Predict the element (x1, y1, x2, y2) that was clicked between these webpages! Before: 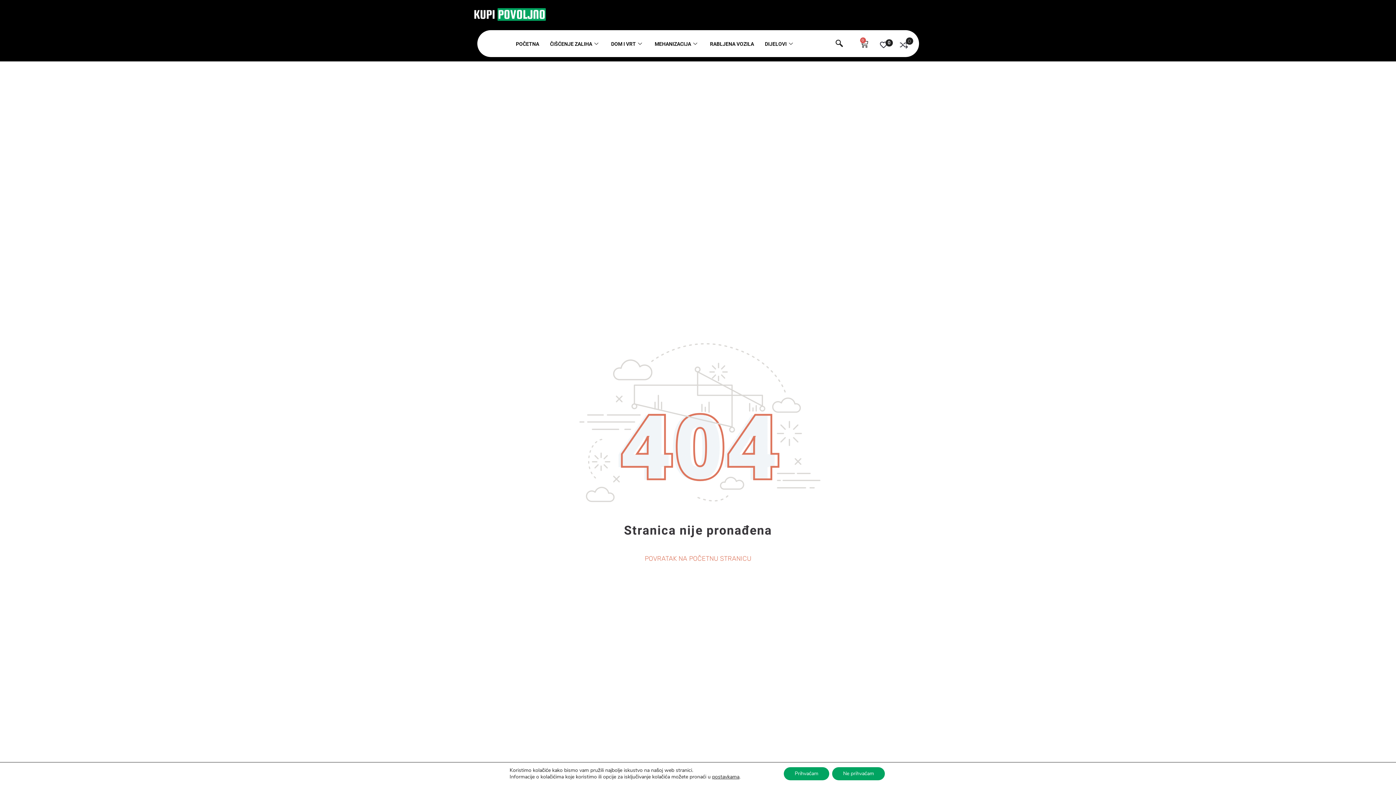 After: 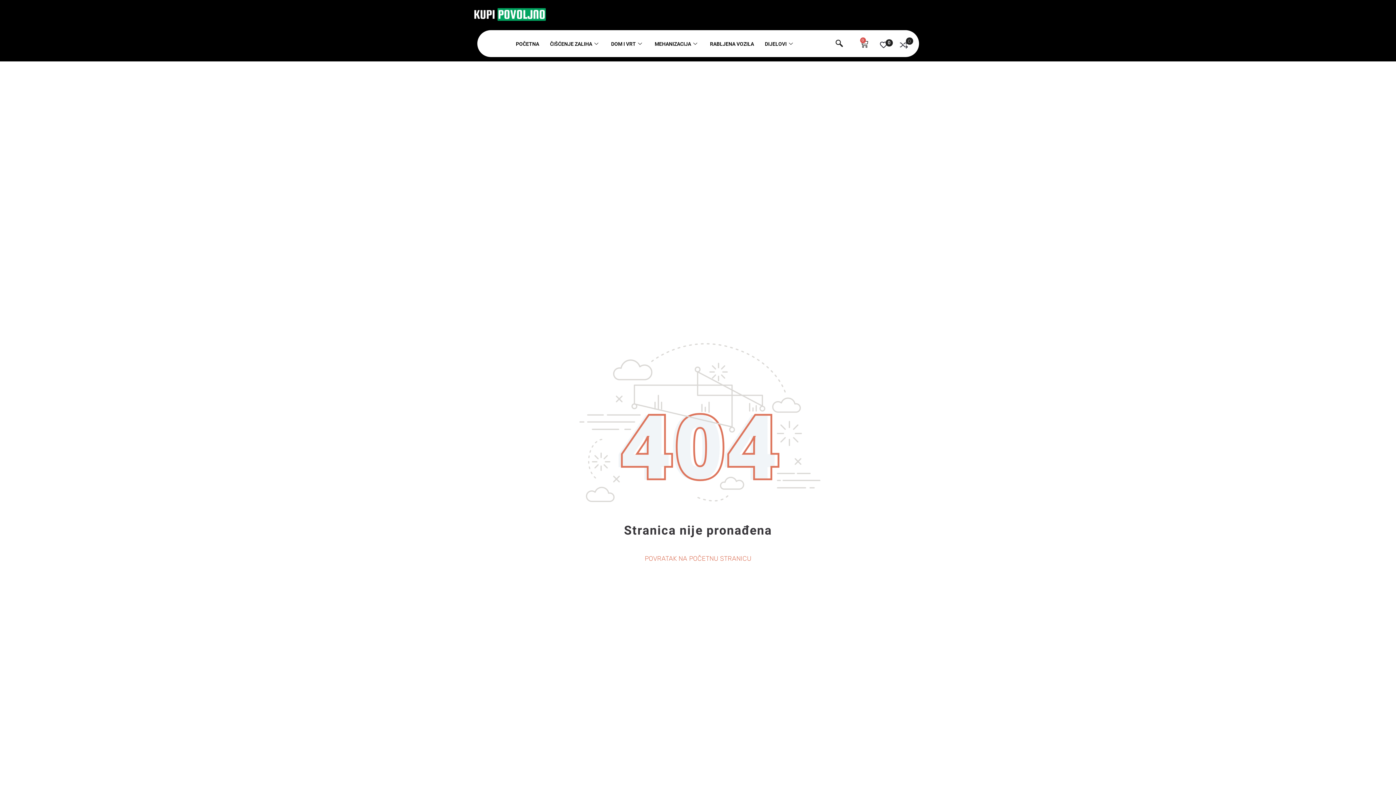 Action: bbox: (832, 767, 885, 780) label: Ne prihvaćam